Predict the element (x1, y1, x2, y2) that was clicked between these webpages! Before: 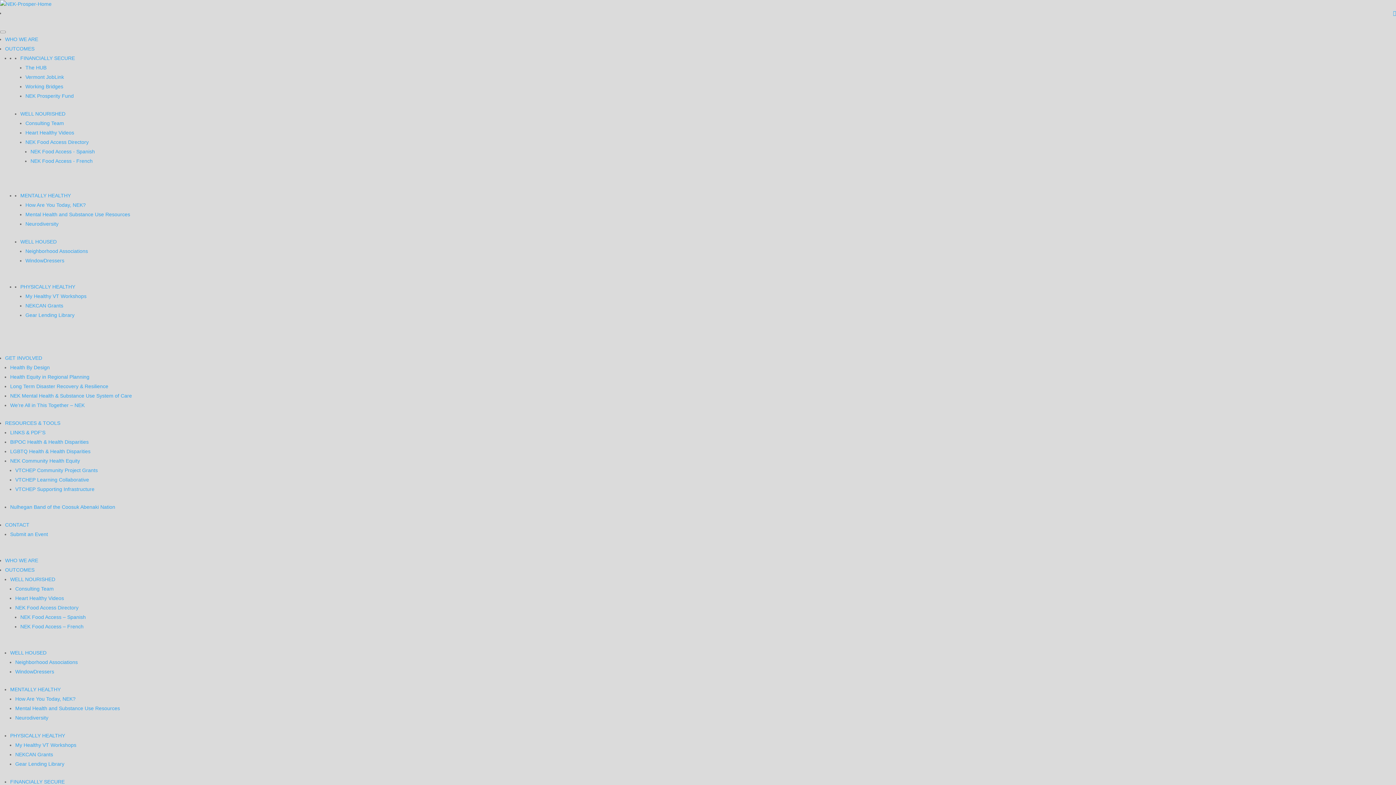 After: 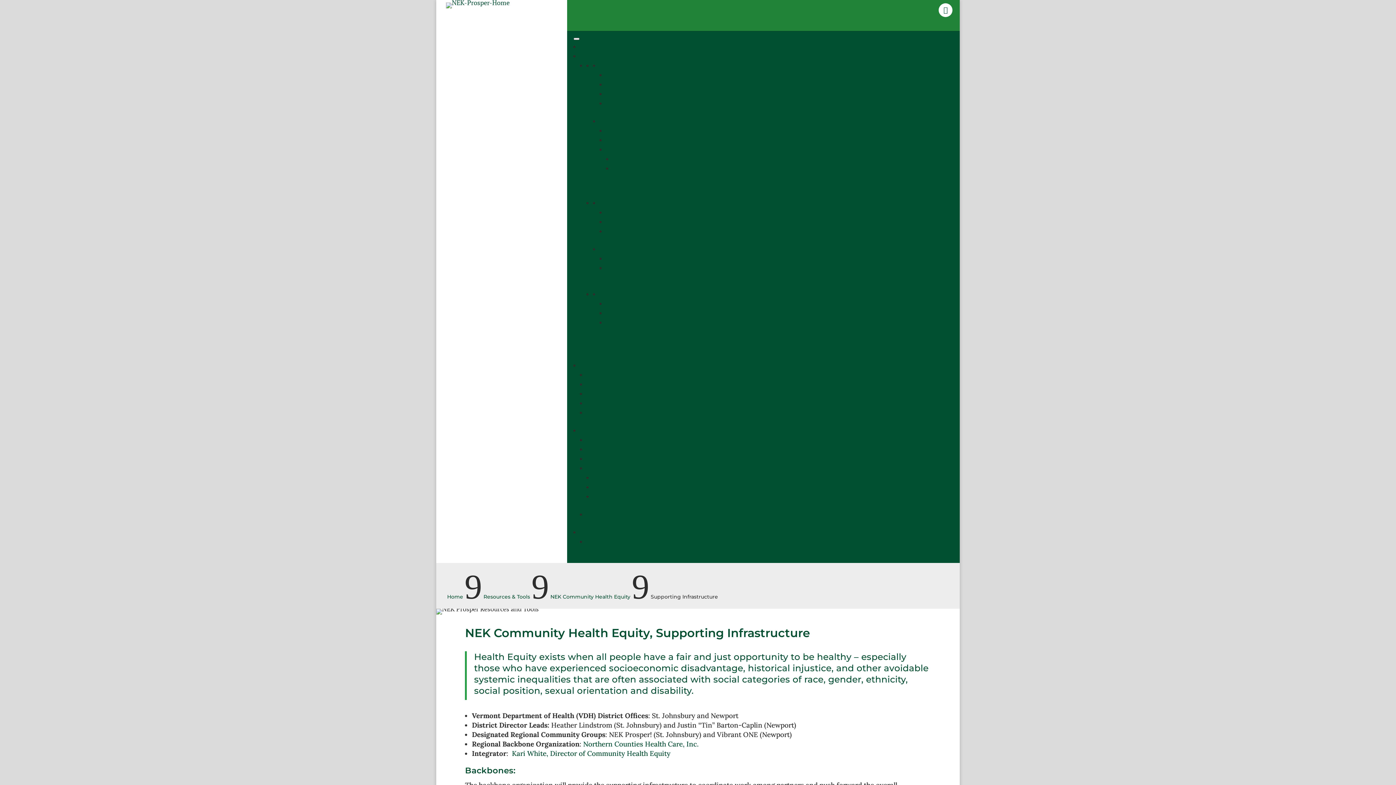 Action: label: VTCHEP Supporting Infrastructure bbox: (15, 486, 94, 492)